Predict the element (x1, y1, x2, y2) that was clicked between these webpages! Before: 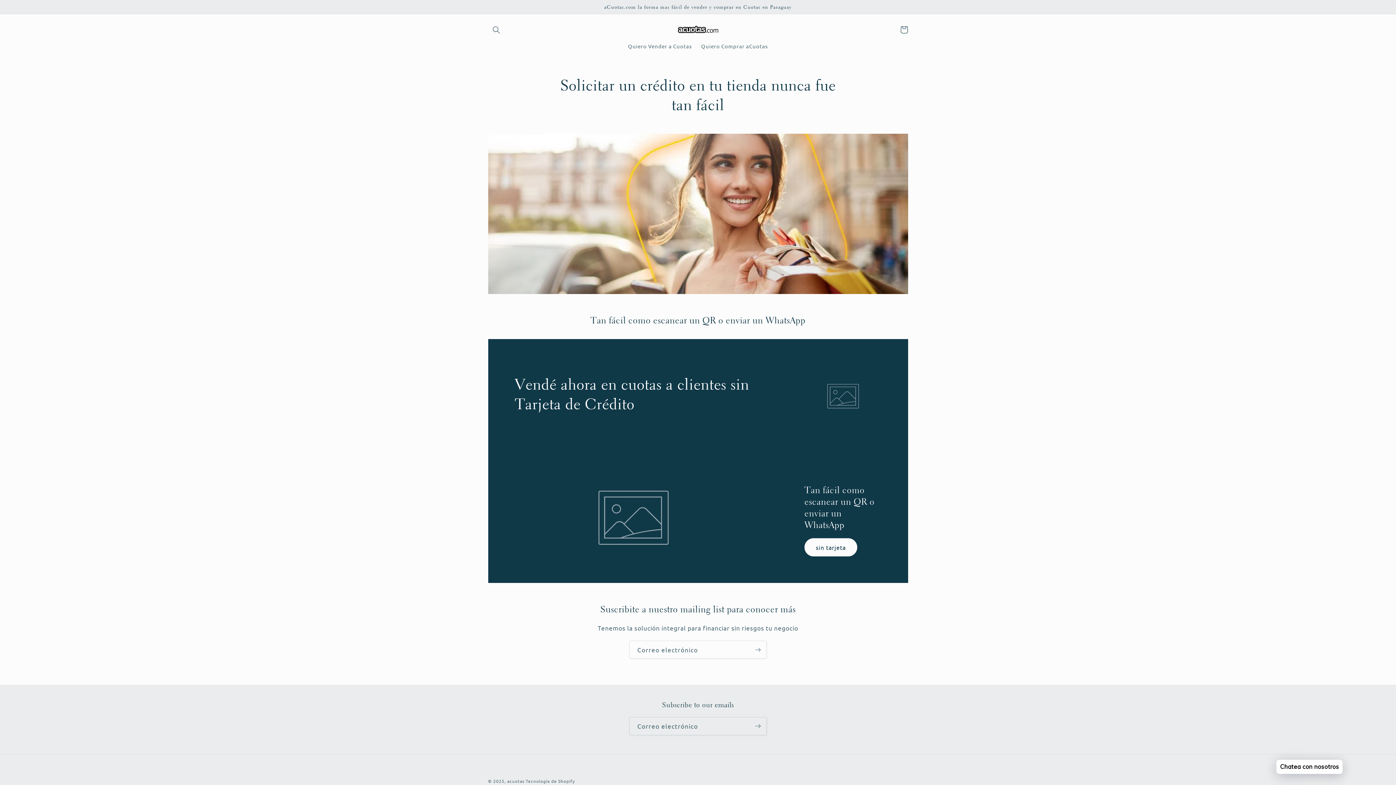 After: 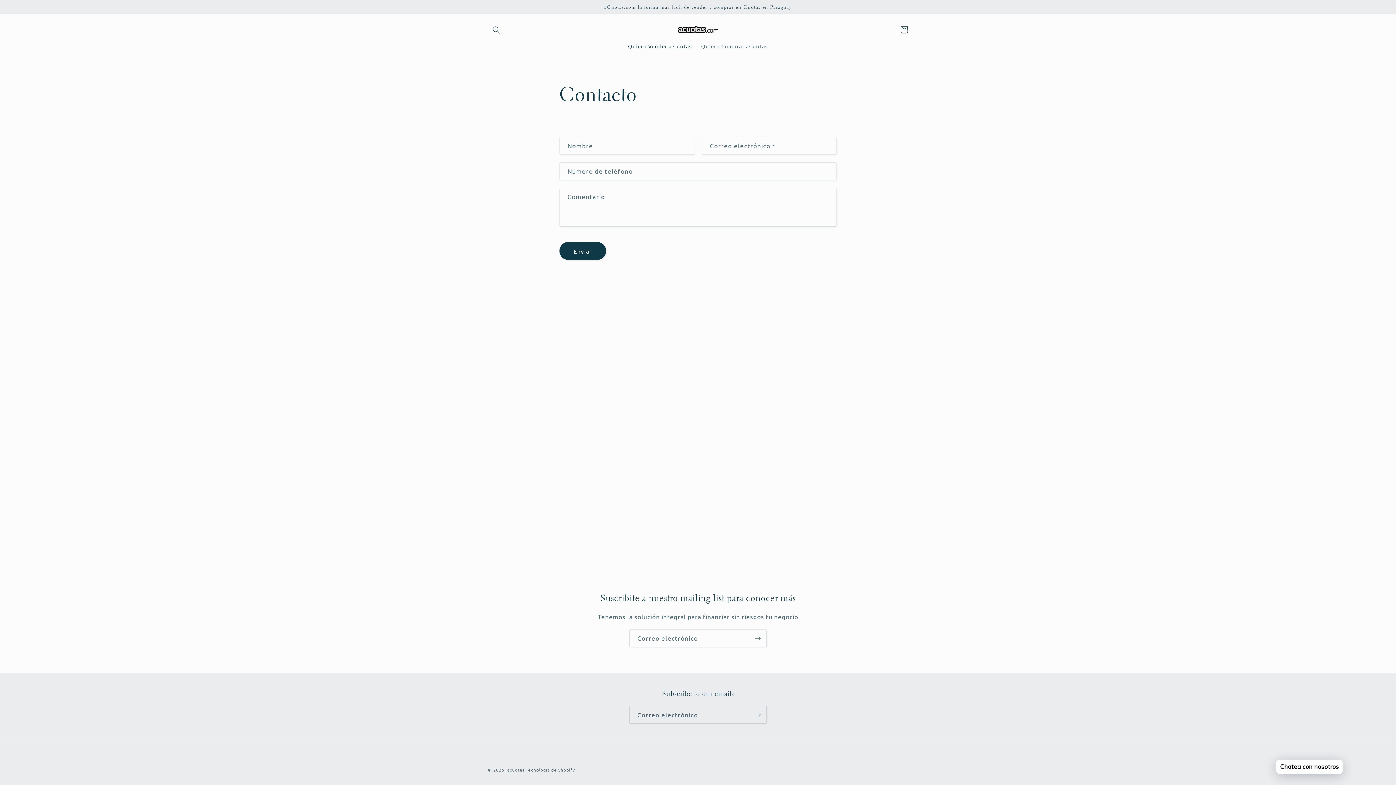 Action: label: Quiero Vender a Cuotas bbox: (623, 38, 696, 53)